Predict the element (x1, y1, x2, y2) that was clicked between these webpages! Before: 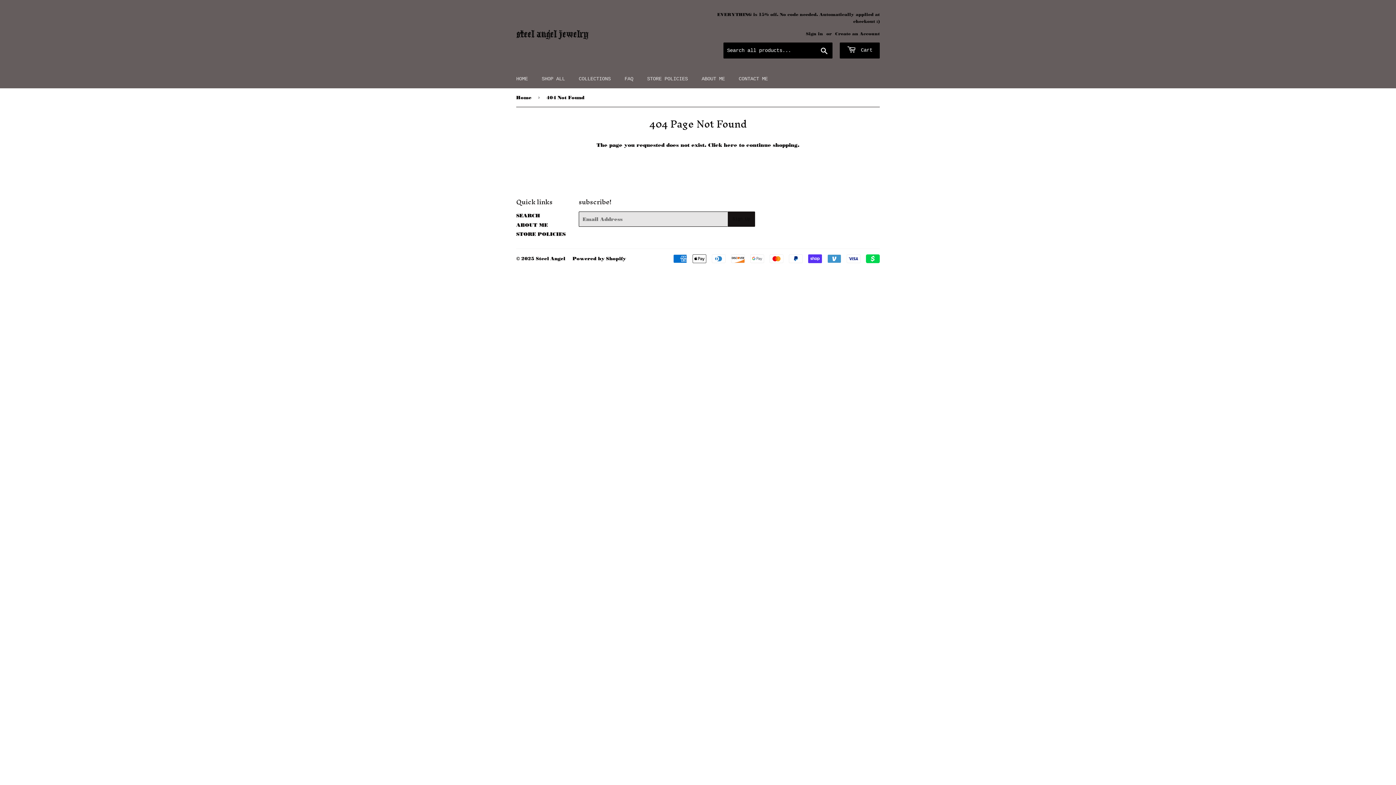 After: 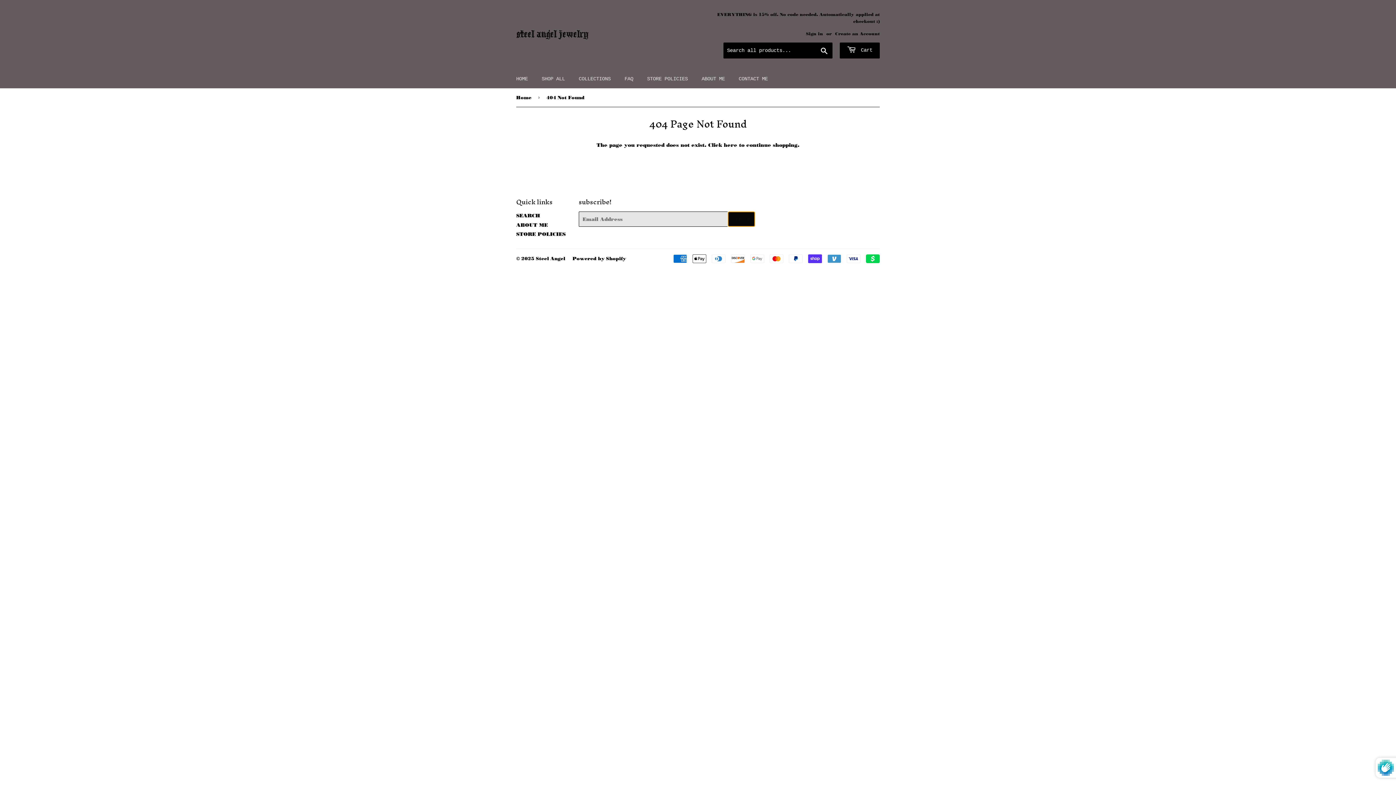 Action: label: Sign Up bbox: (727, 211, 755, 226)